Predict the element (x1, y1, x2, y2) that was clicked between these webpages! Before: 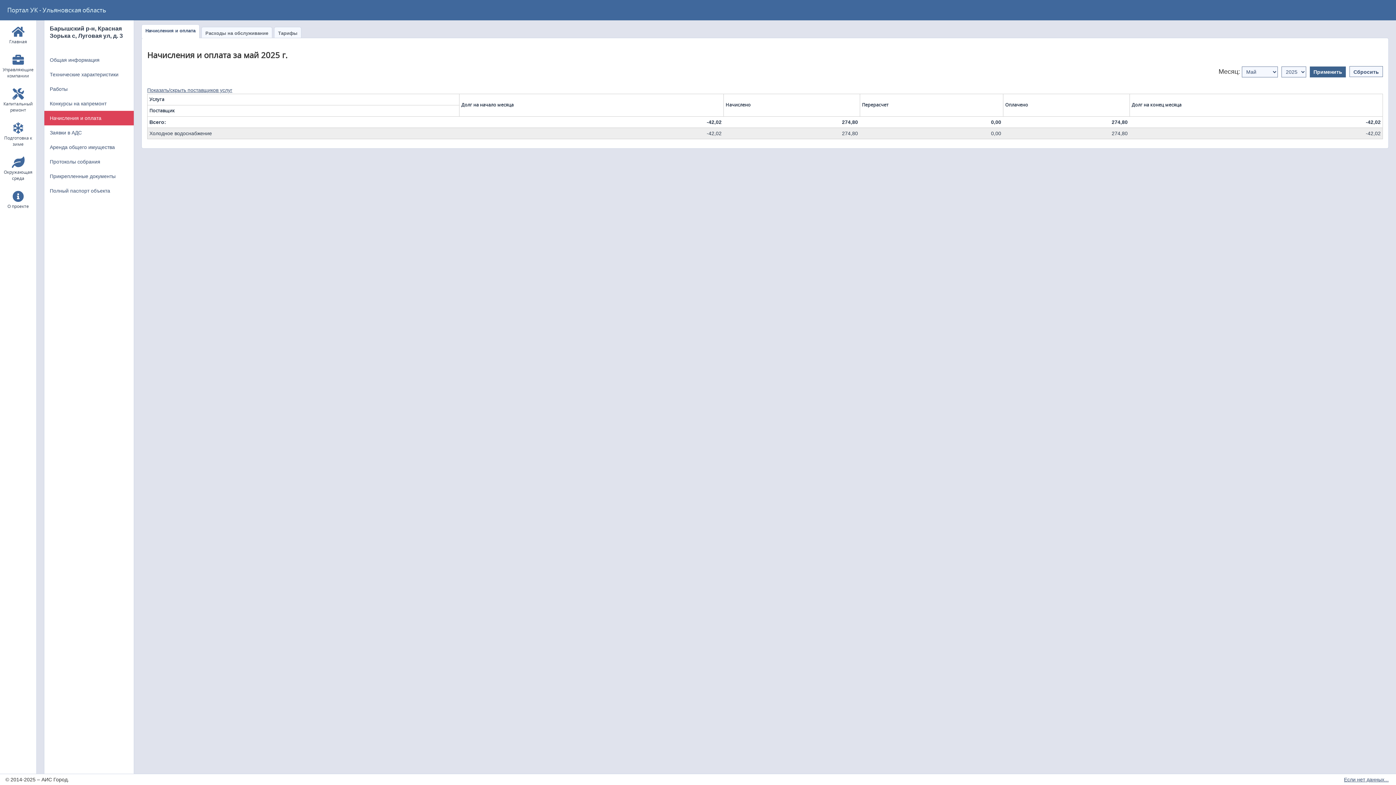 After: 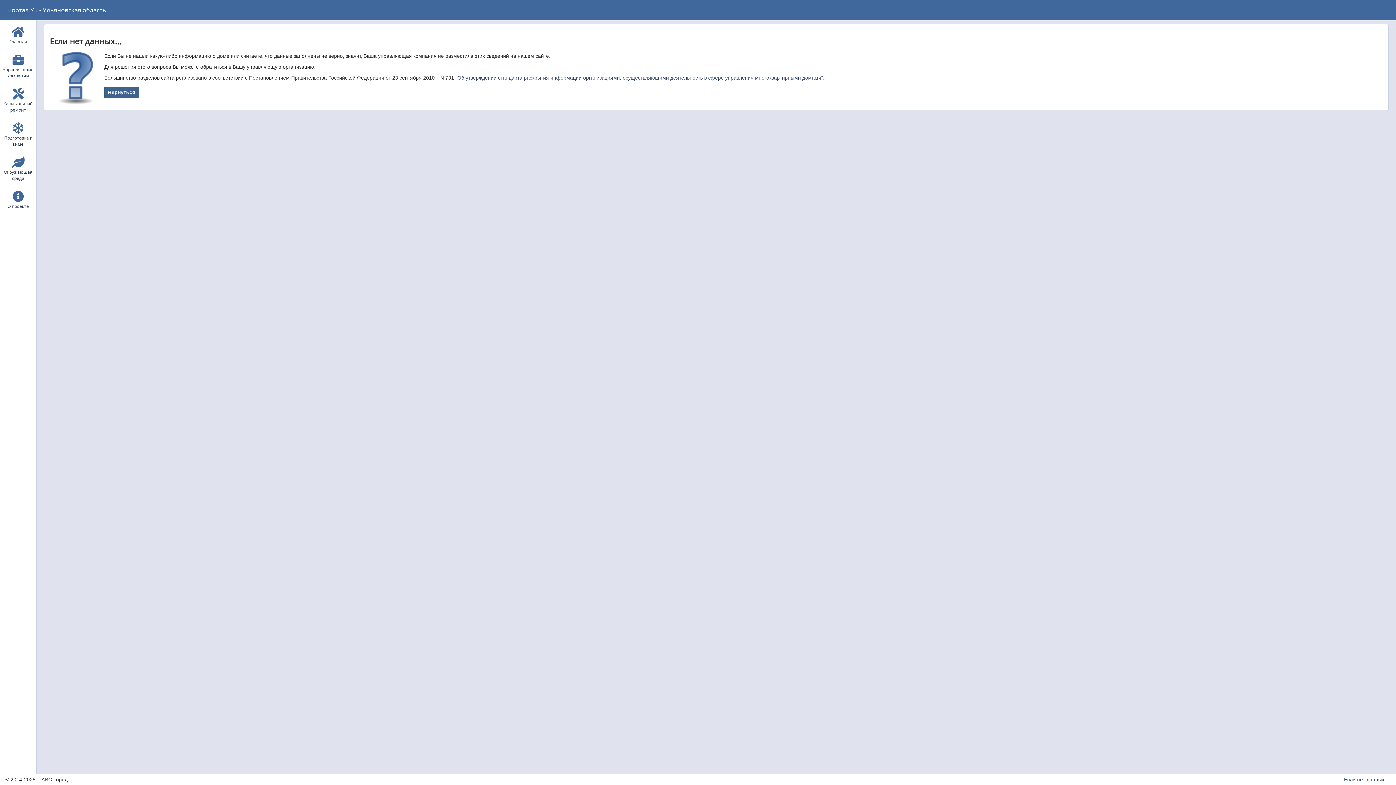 Action: label: Если нет данных... bbox: (1344, 777, 1389, 782)